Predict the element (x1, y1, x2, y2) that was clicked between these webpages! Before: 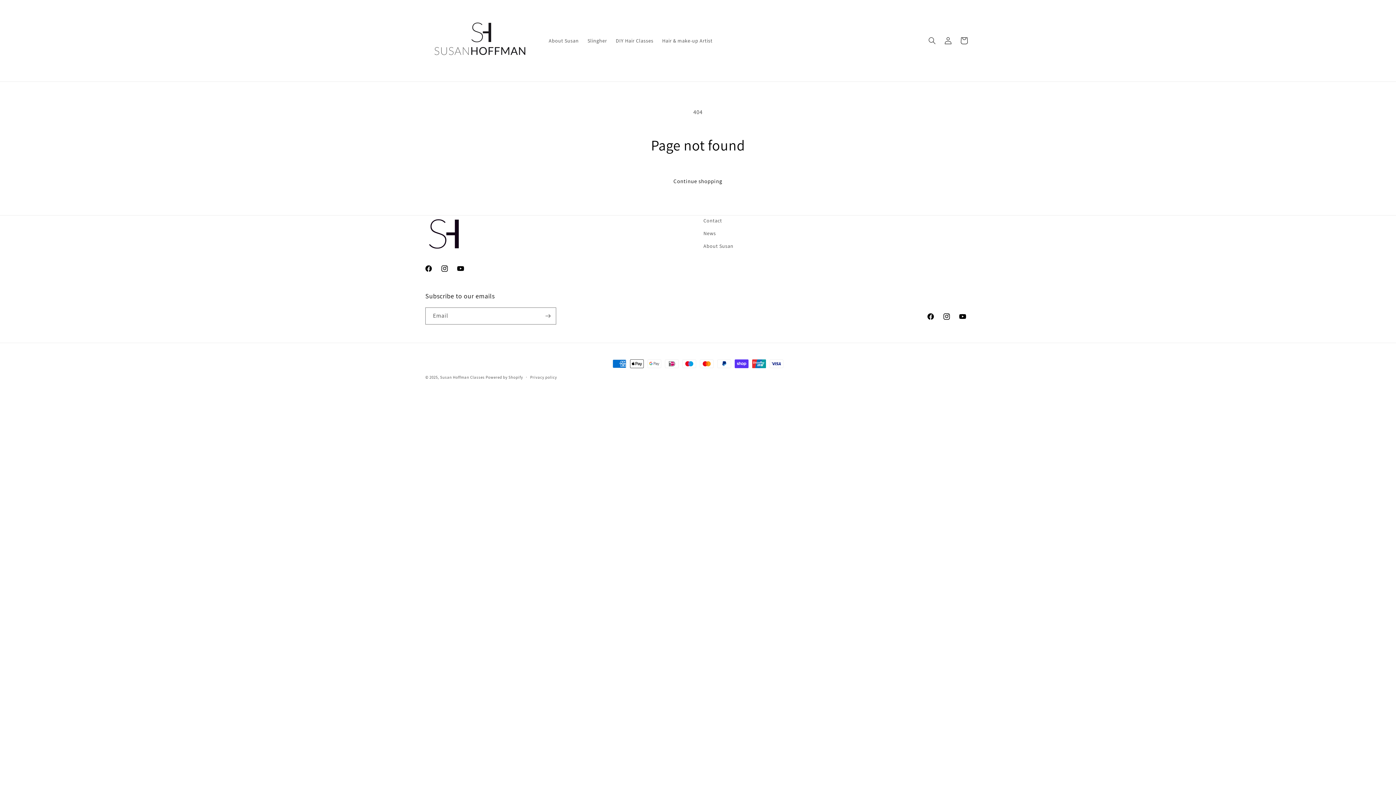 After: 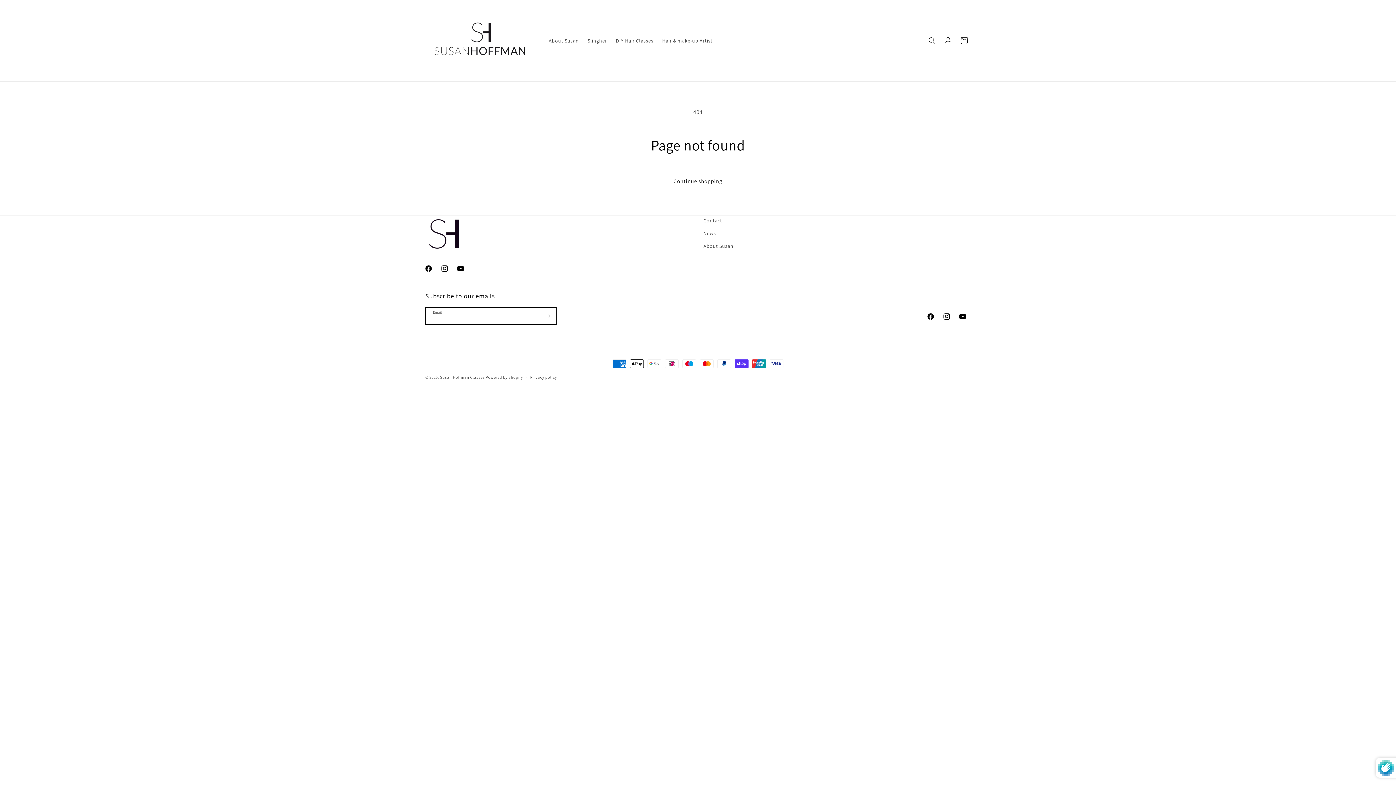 Action: label: Subscribe bbox: (540, 307, 556, 324)